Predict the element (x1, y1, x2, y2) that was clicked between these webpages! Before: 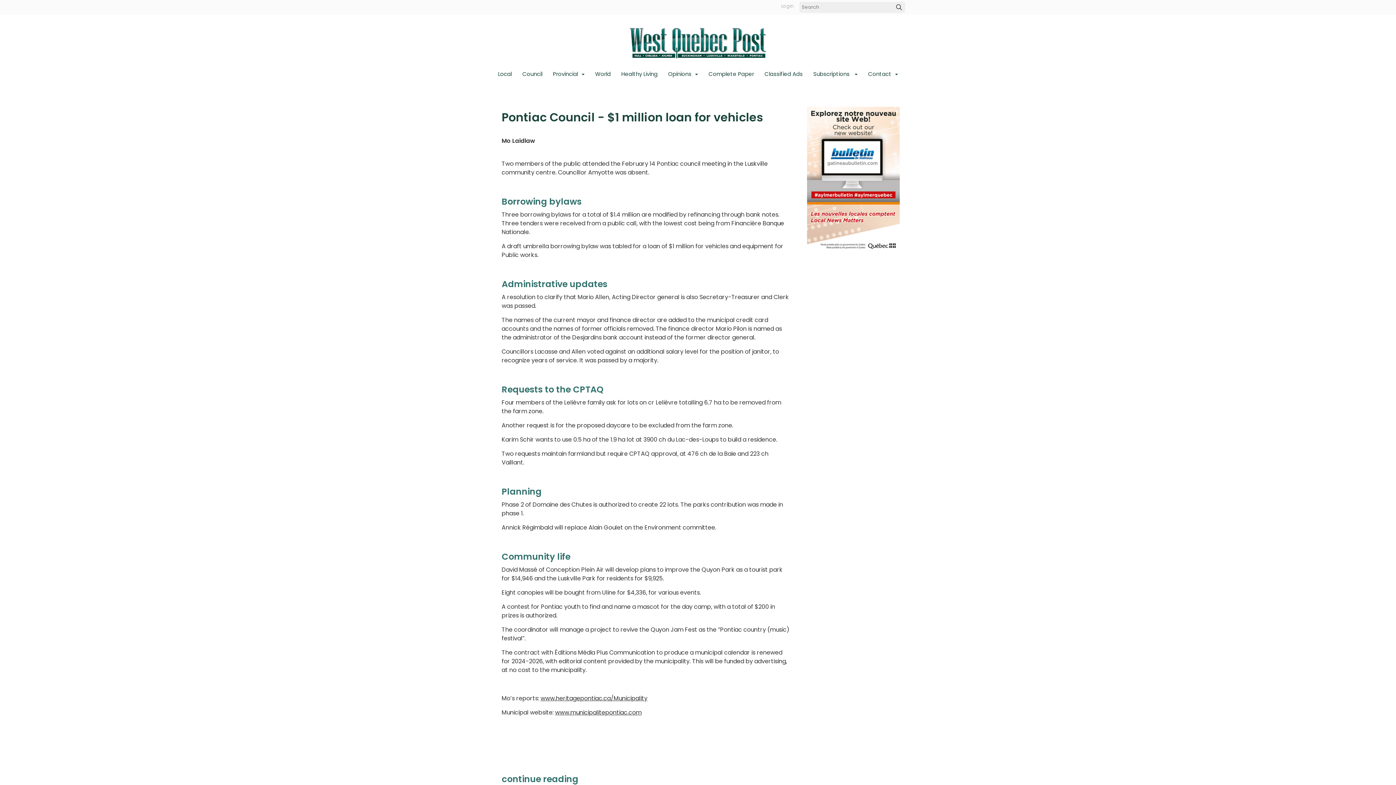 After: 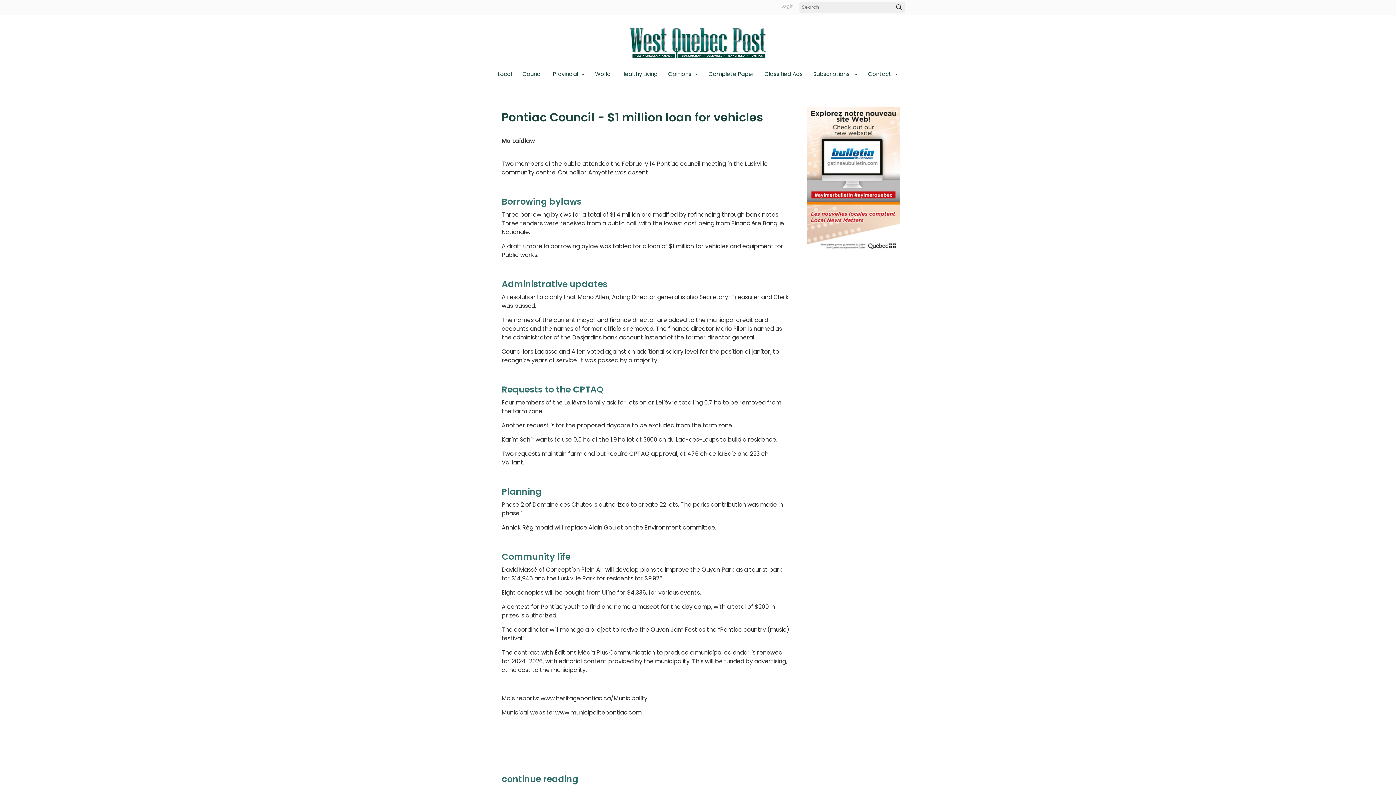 Action: bbox: (807, 105, 900, 254)